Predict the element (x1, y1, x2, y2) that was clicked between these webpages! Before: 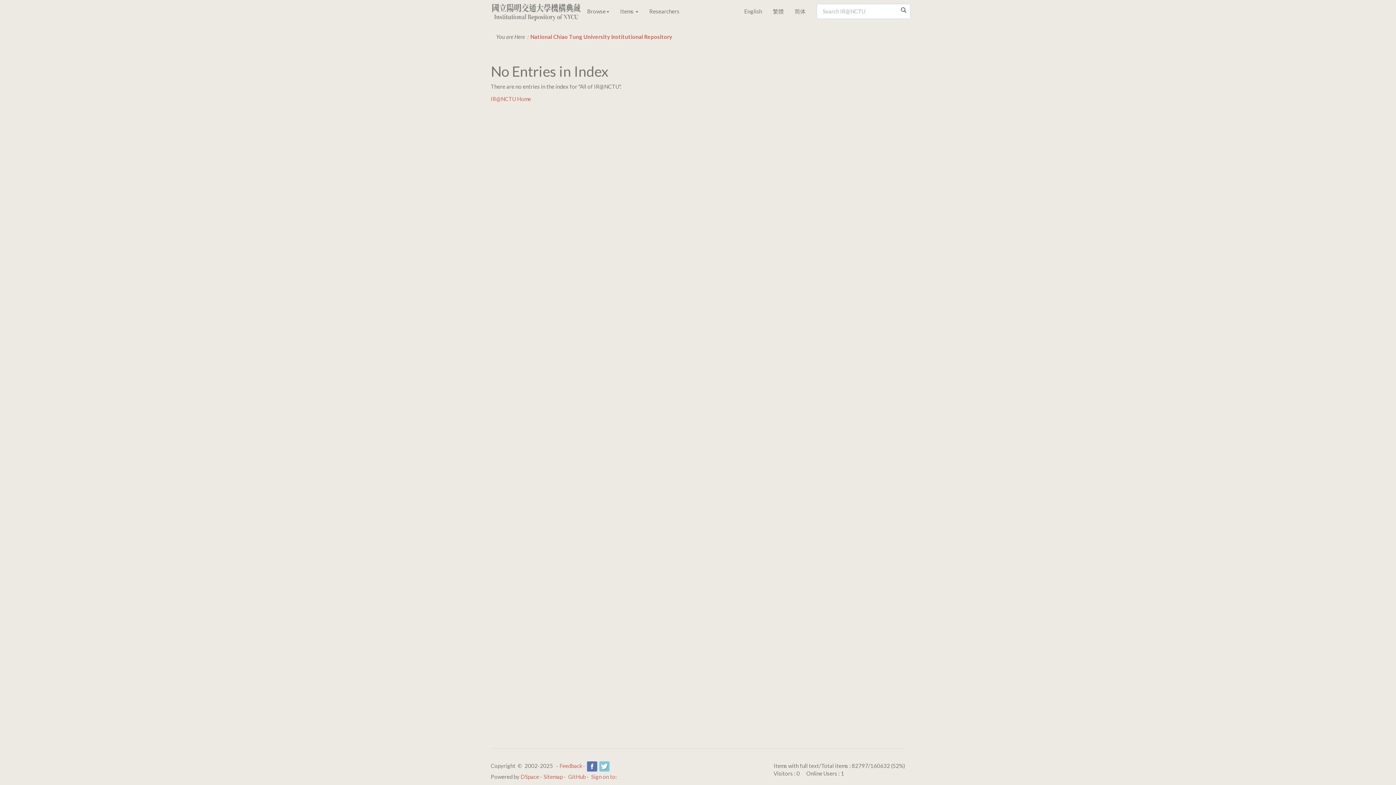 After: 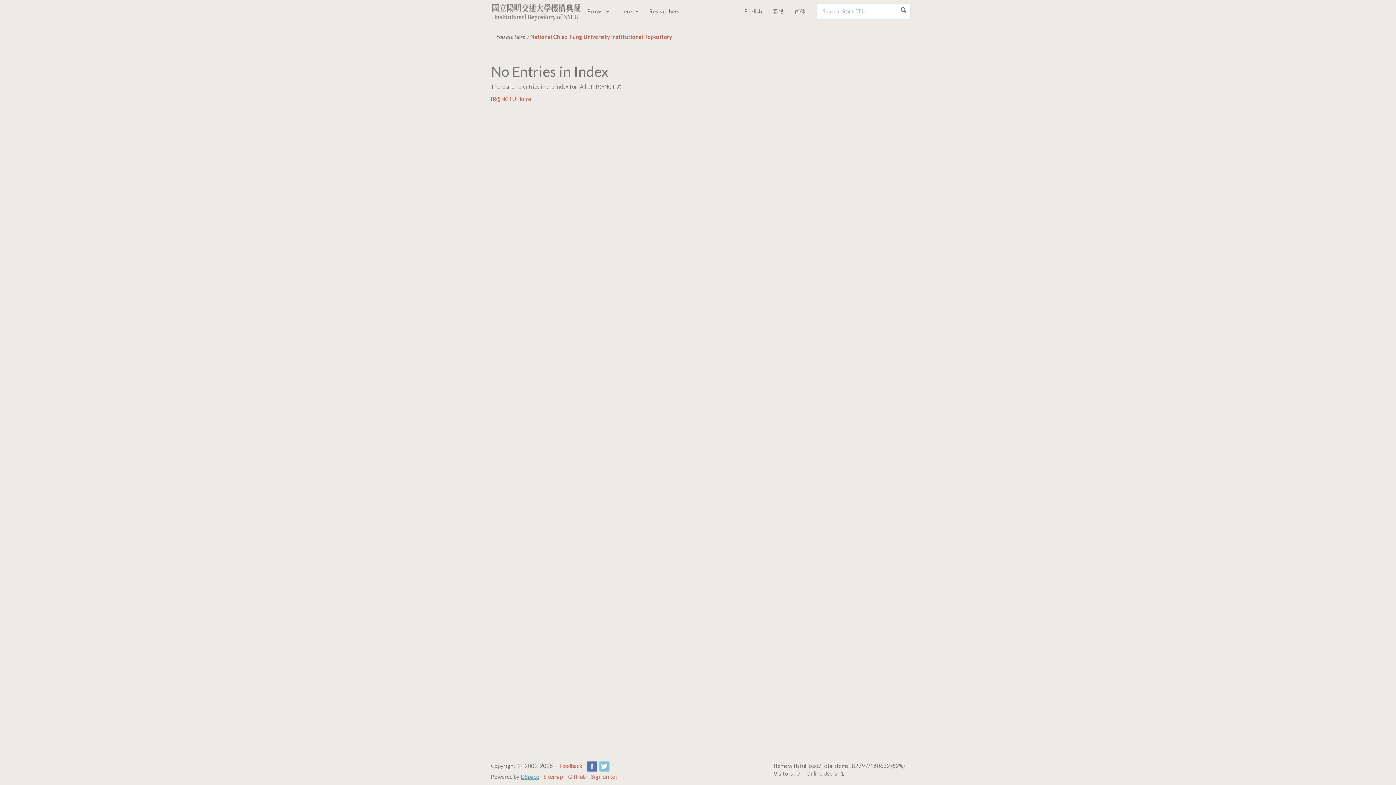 Action: bbox: (520, 773, 539, 780) label: DSpace